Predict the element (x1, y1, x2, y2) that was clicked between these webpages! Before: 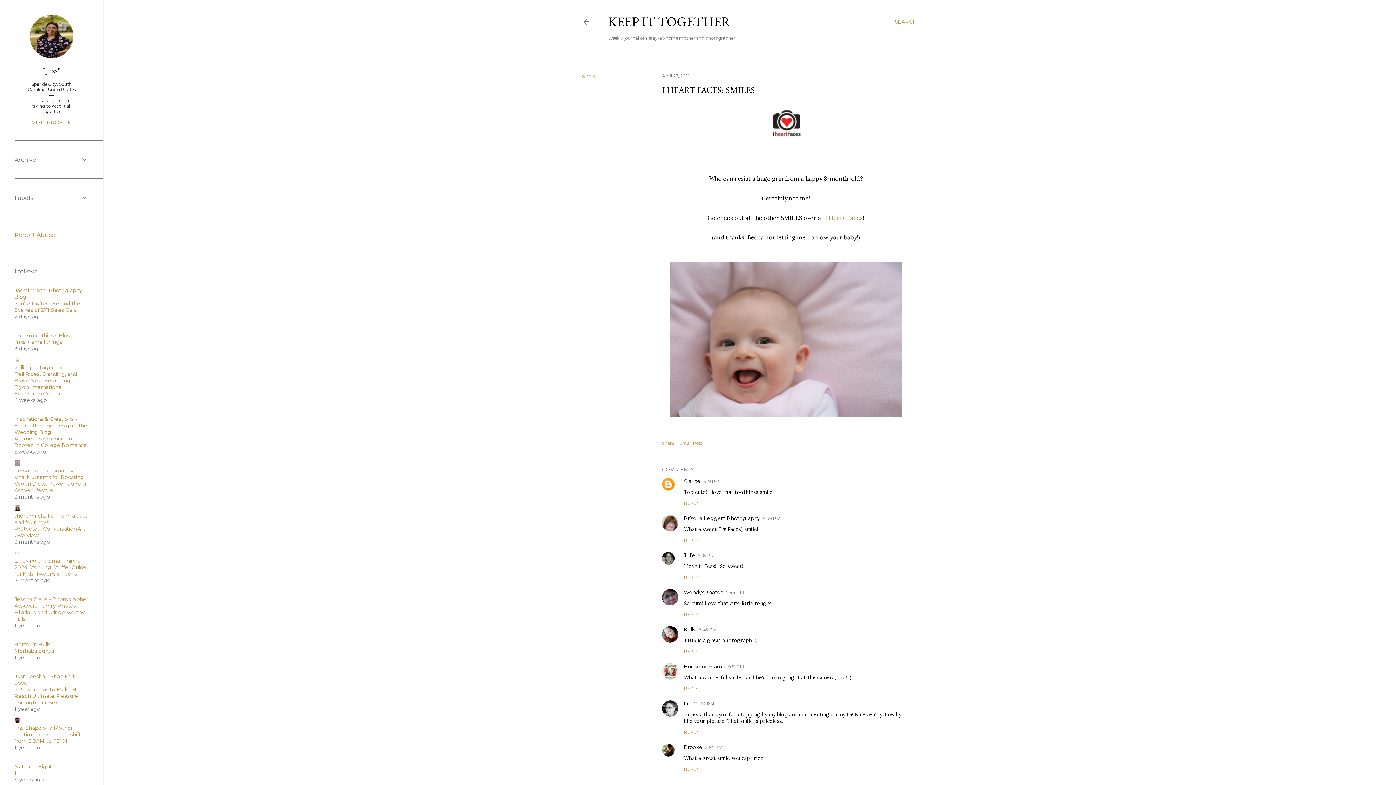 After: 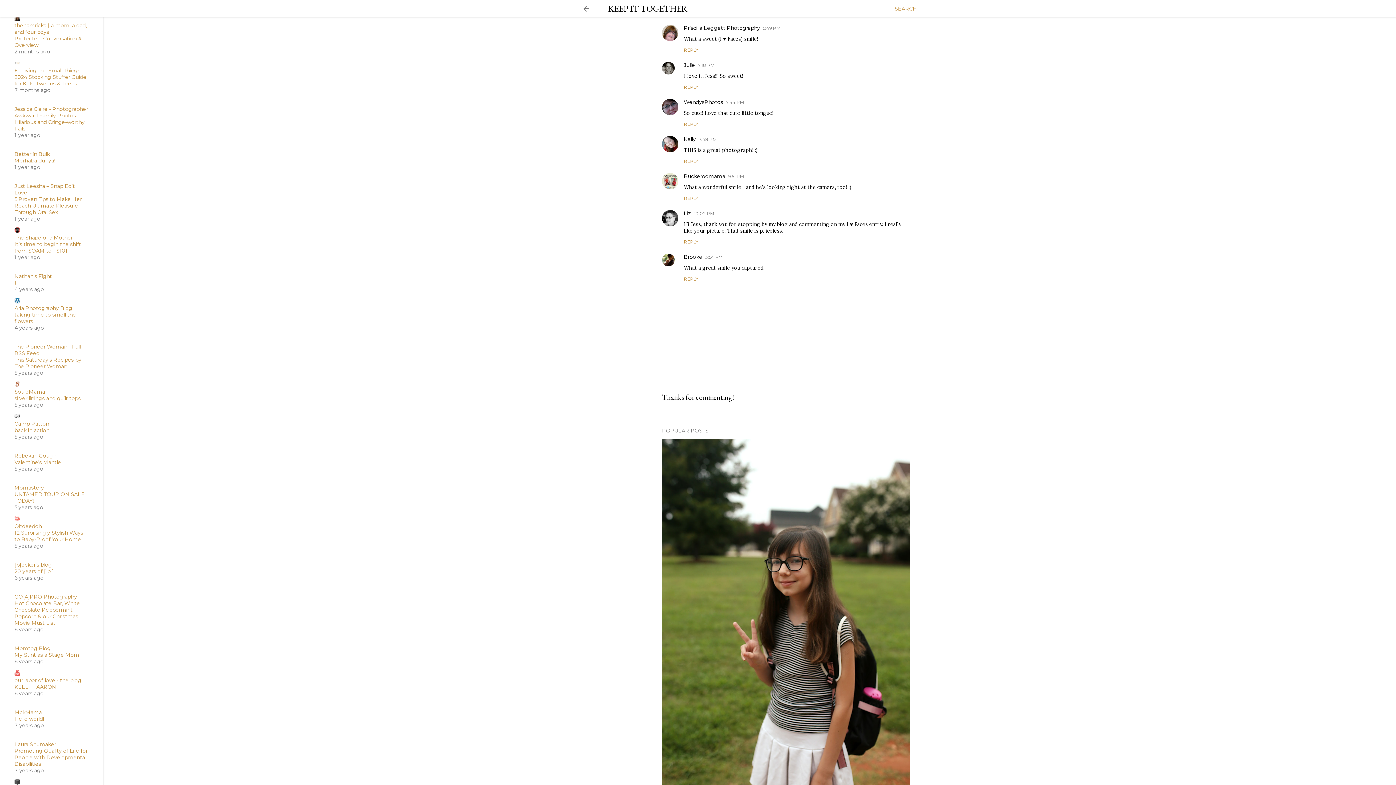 Action: bbox: (763, 516, 780, 521) label: 5:49 PM